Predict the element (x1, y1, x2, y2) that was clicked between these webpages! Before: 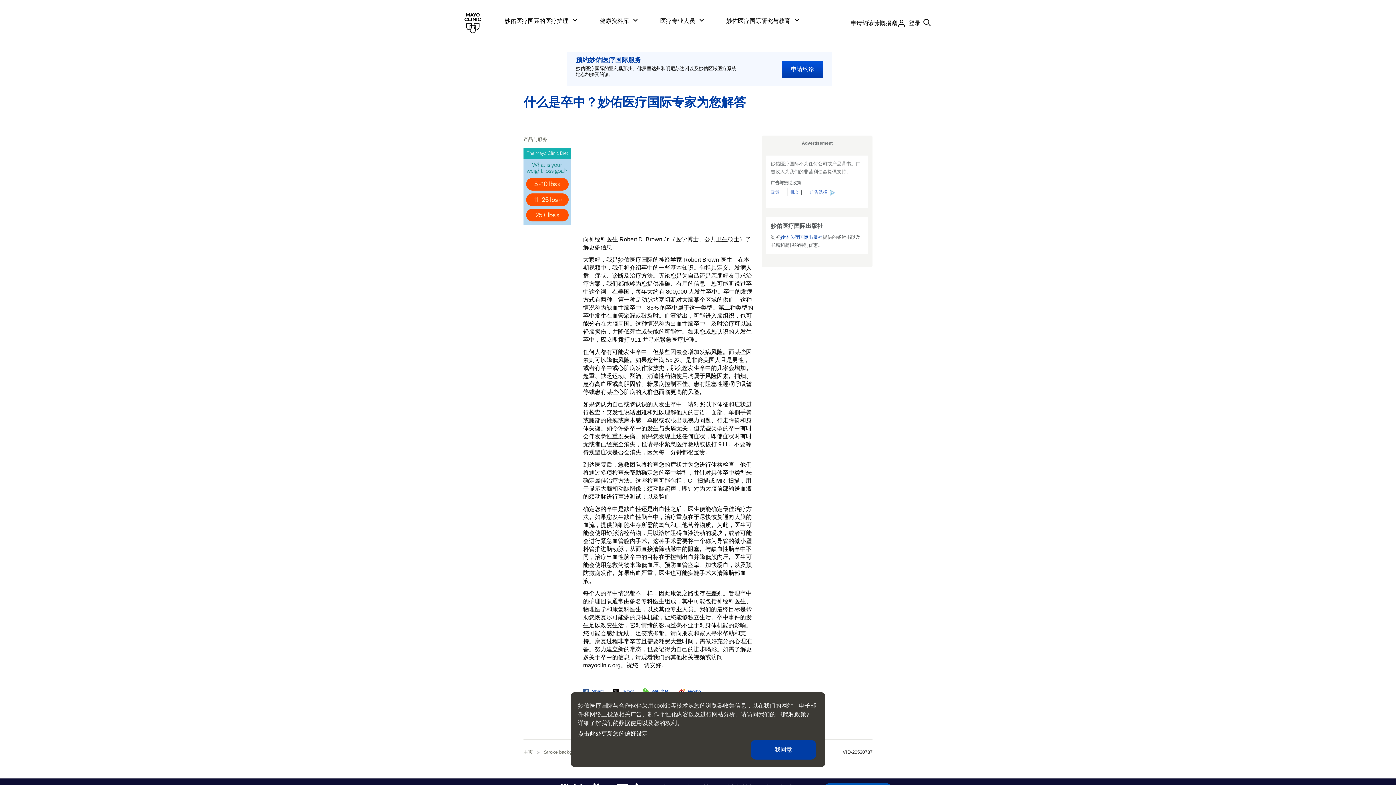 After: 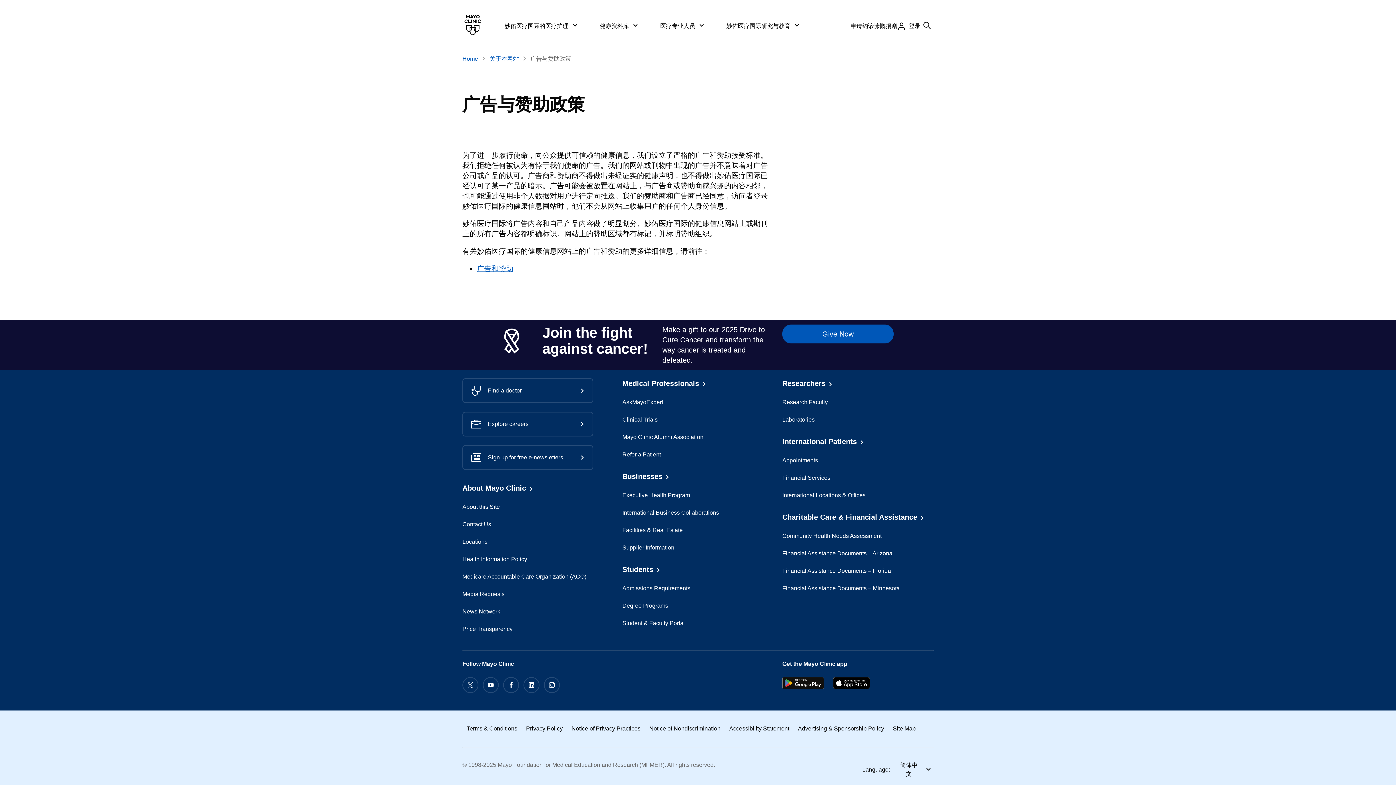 Action: label: 政策 bbox: (770, 189, 782, 194)